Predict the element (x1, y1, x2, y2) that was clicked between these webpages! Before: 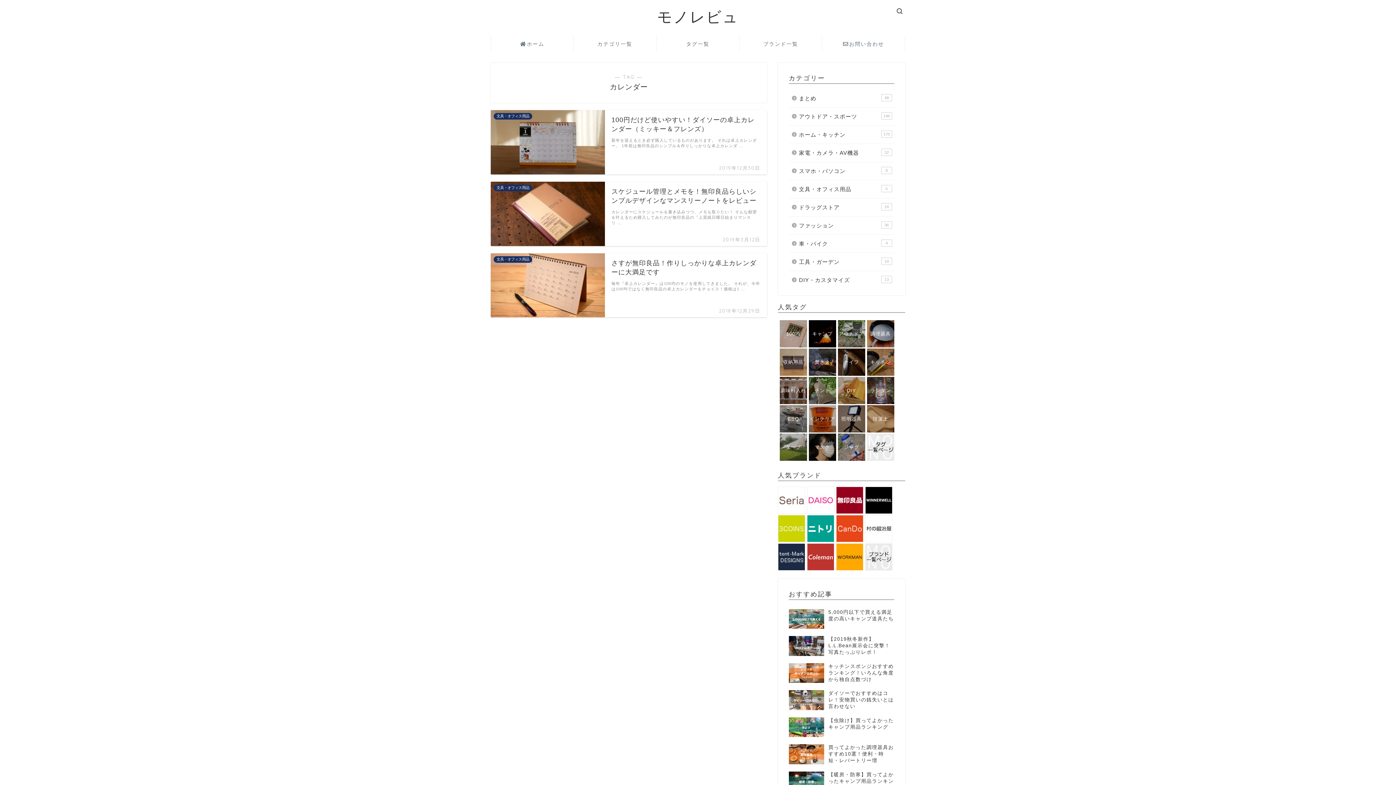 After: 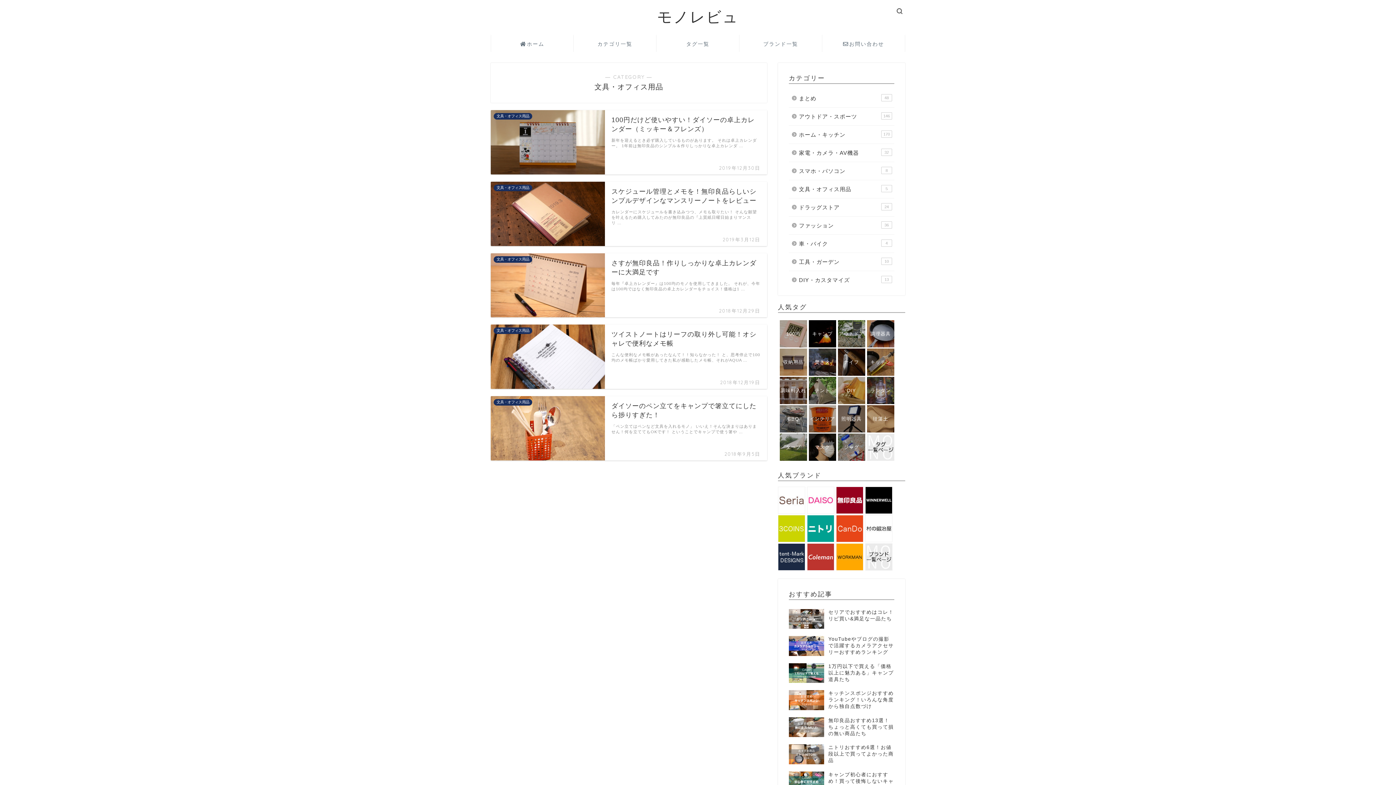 Action: bbox: (789, 180, 893, 198) label: 文具・オフィス用品
5